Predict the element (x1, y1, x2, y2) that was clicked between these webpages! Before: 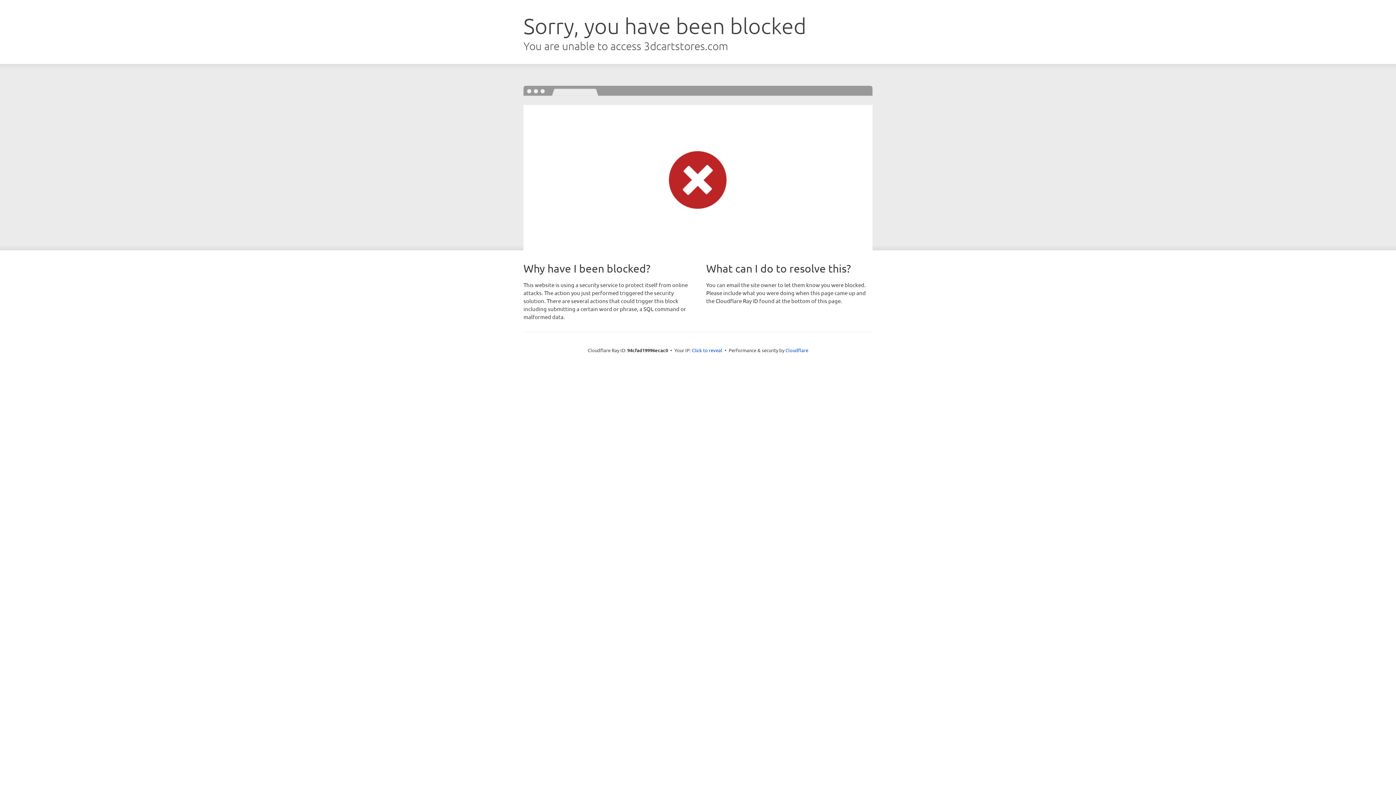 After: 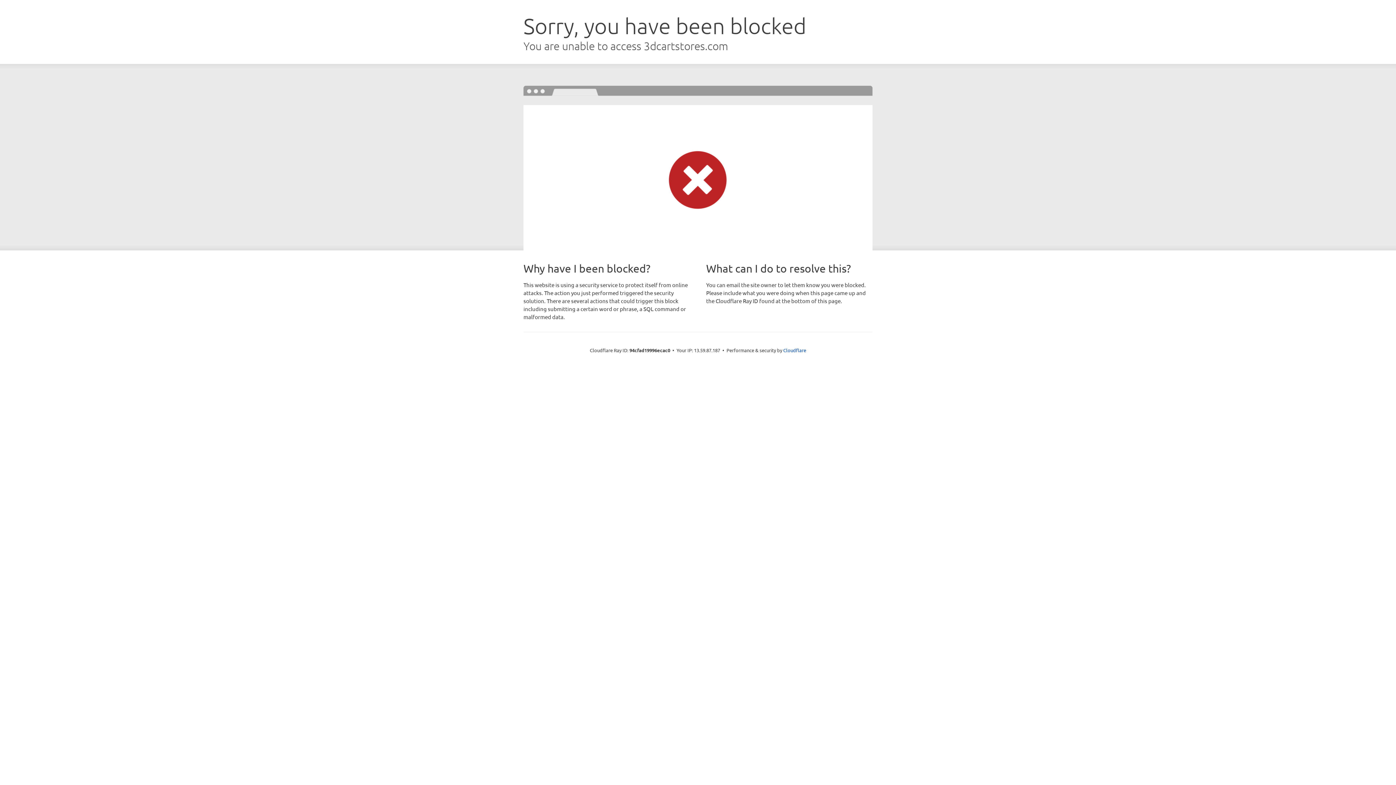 Action: label: Click to reveal bbox: (692, 346, 722, 353)